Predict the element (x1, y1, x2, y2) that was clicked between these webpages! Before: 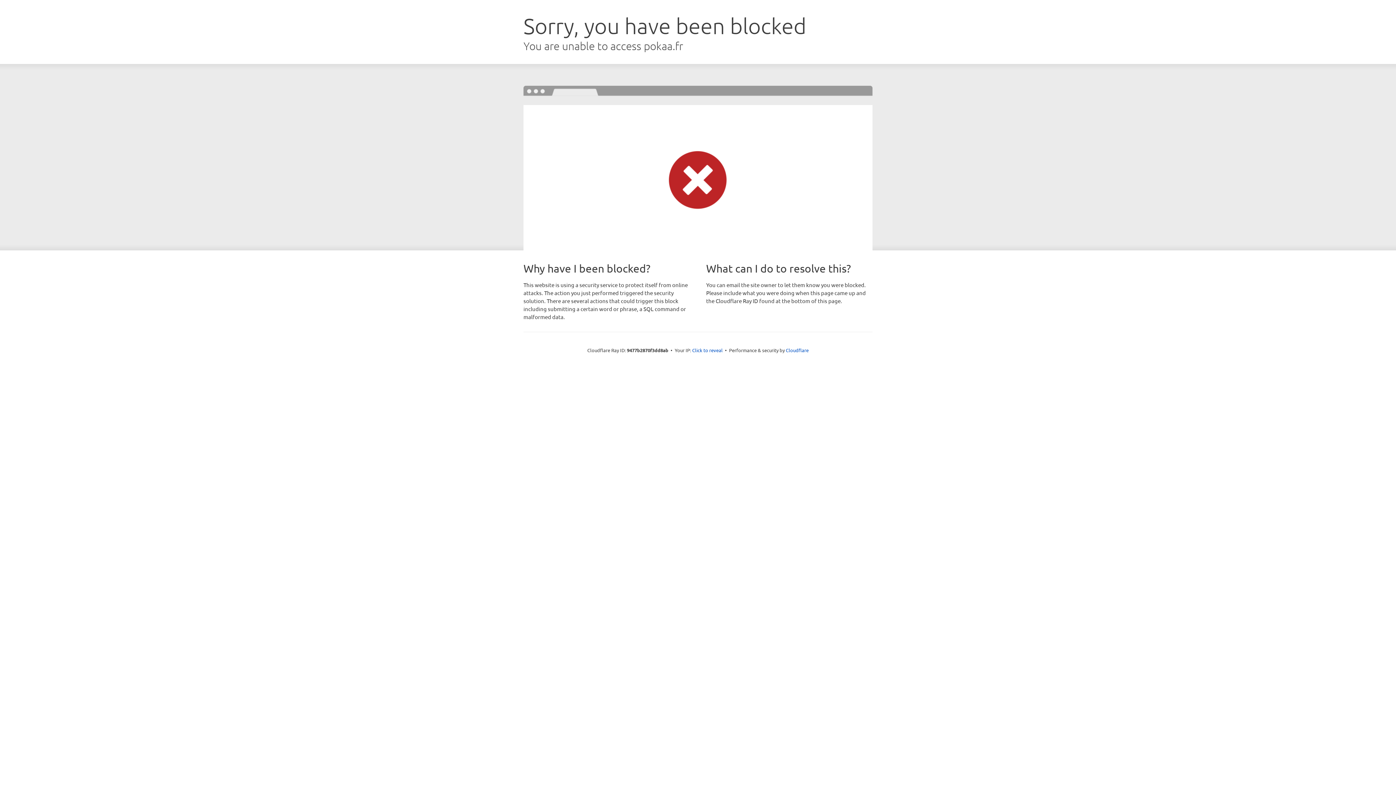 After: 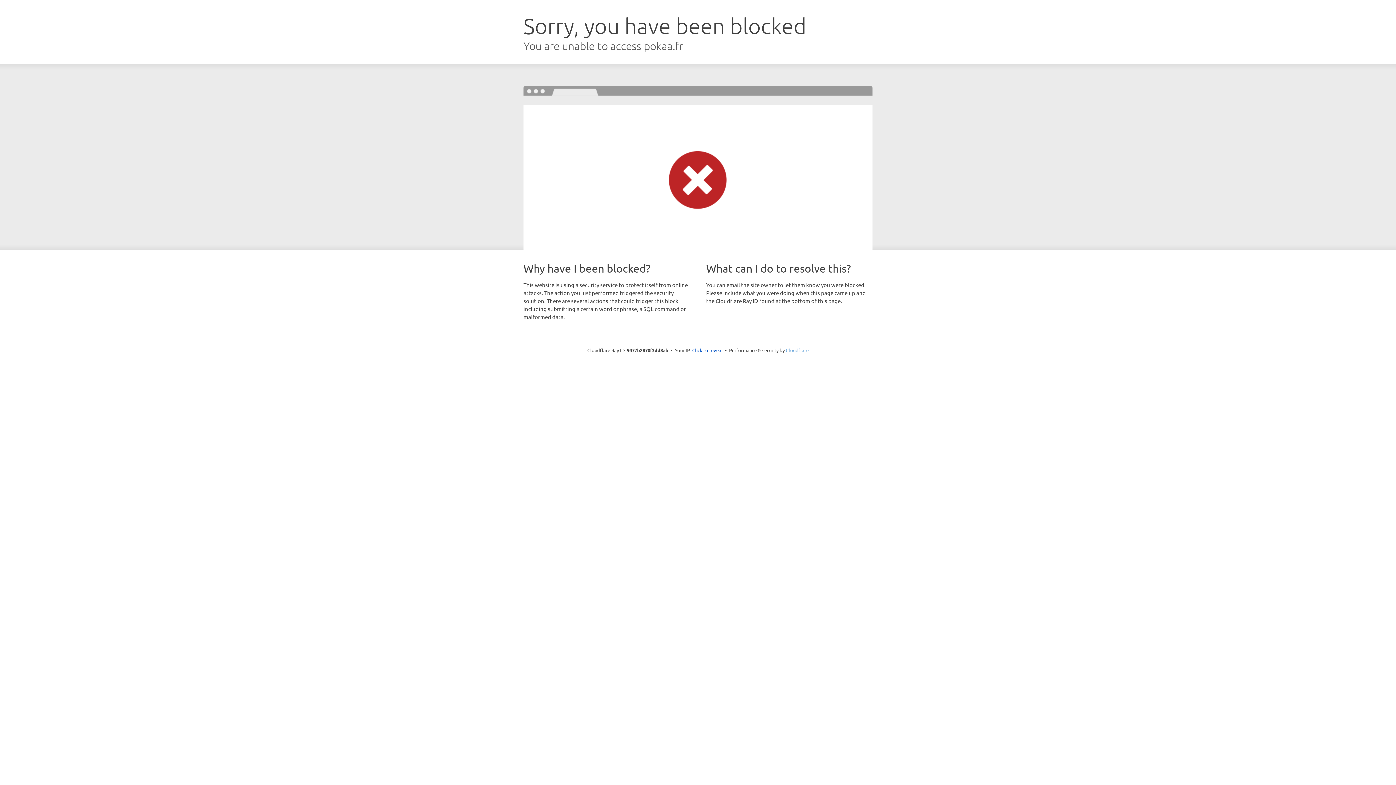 Action: bbox: (786, 347, 808, 353) label: Cloudflare